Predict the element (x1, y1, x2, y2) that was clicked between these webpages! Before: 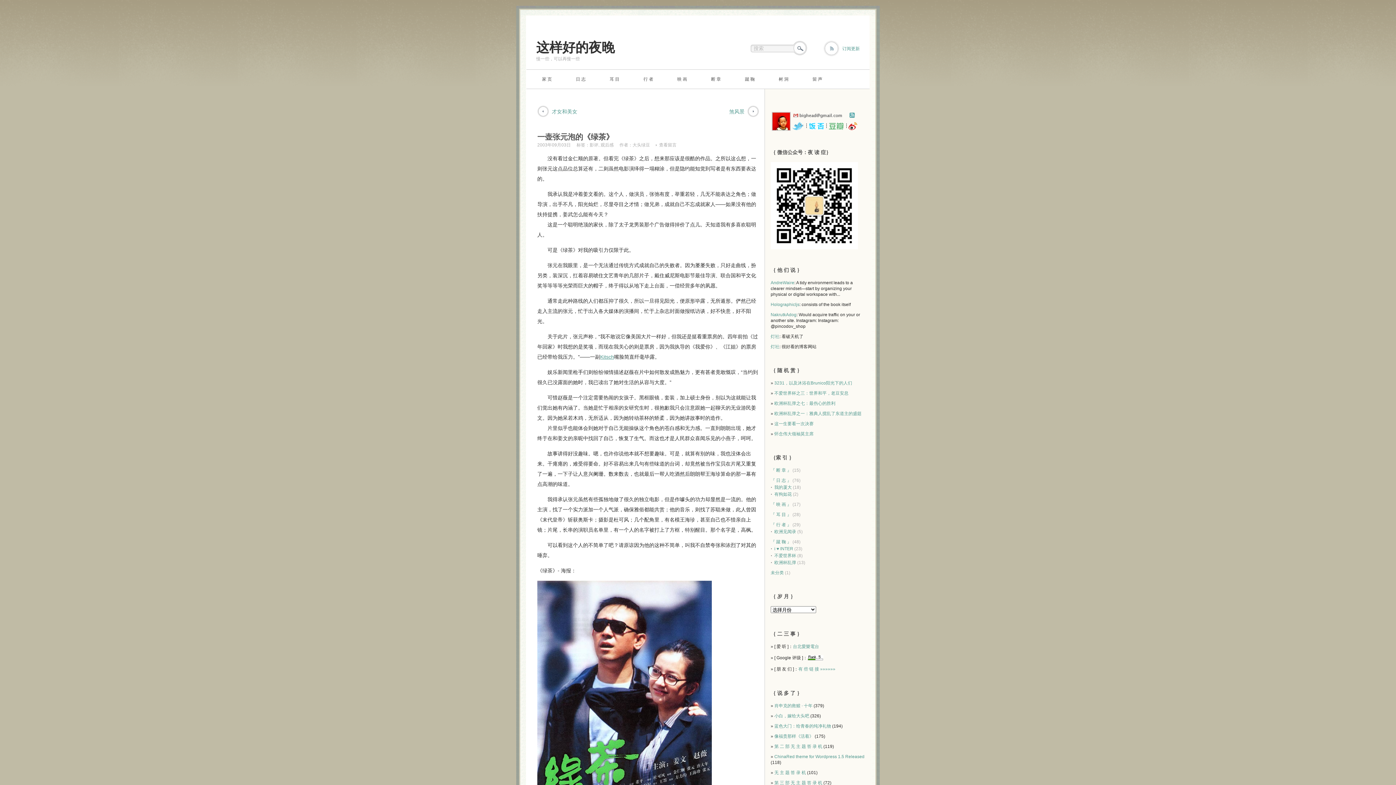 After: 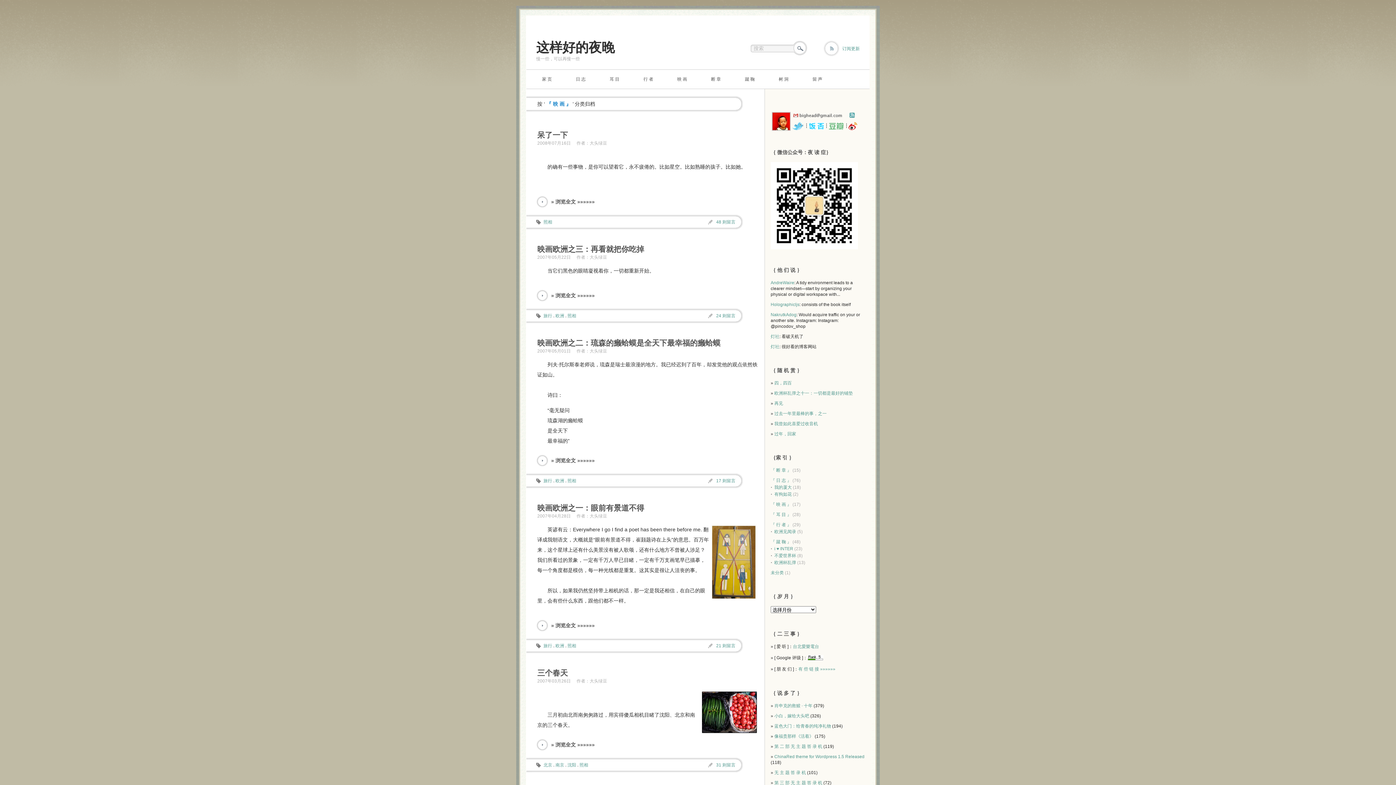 Action: bbox: (672, 70, 692, 88) label: 映 画